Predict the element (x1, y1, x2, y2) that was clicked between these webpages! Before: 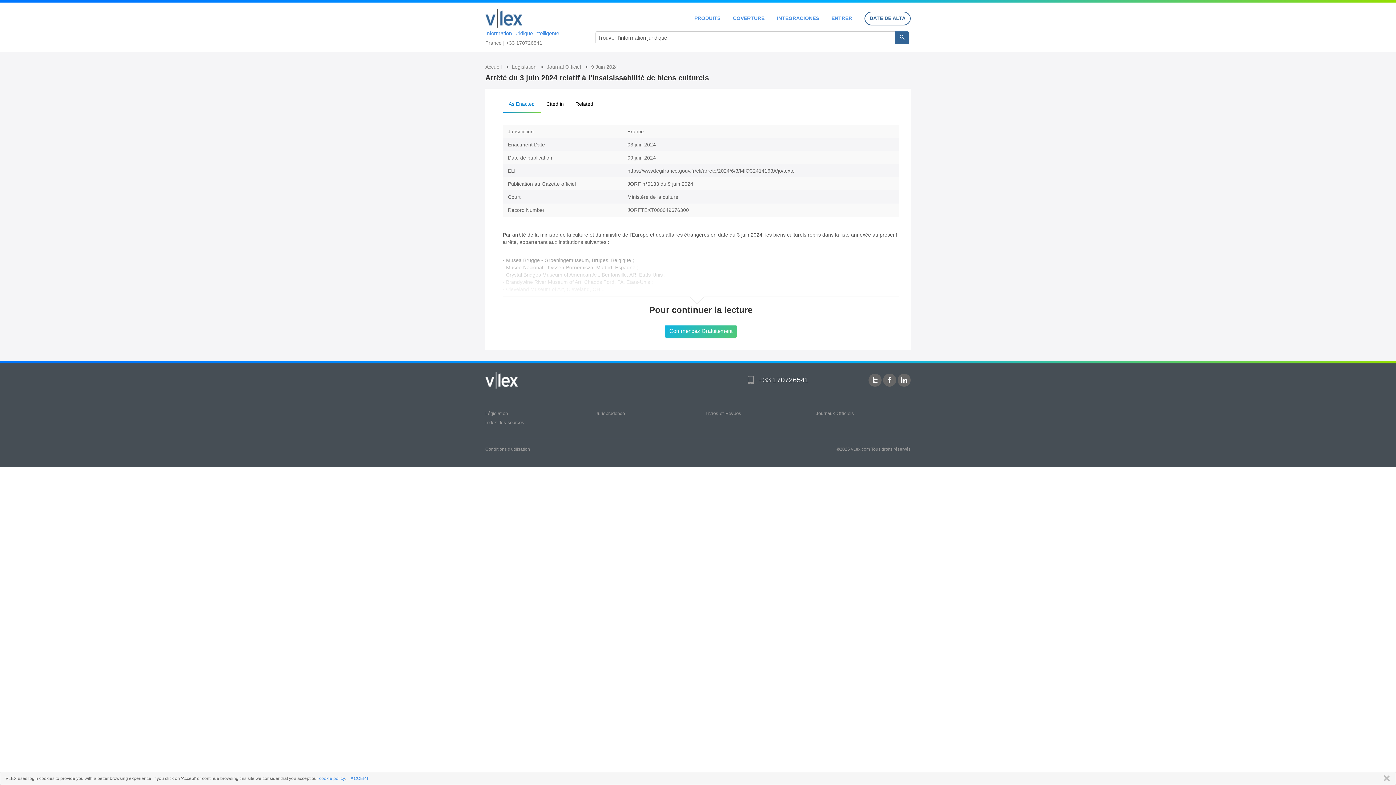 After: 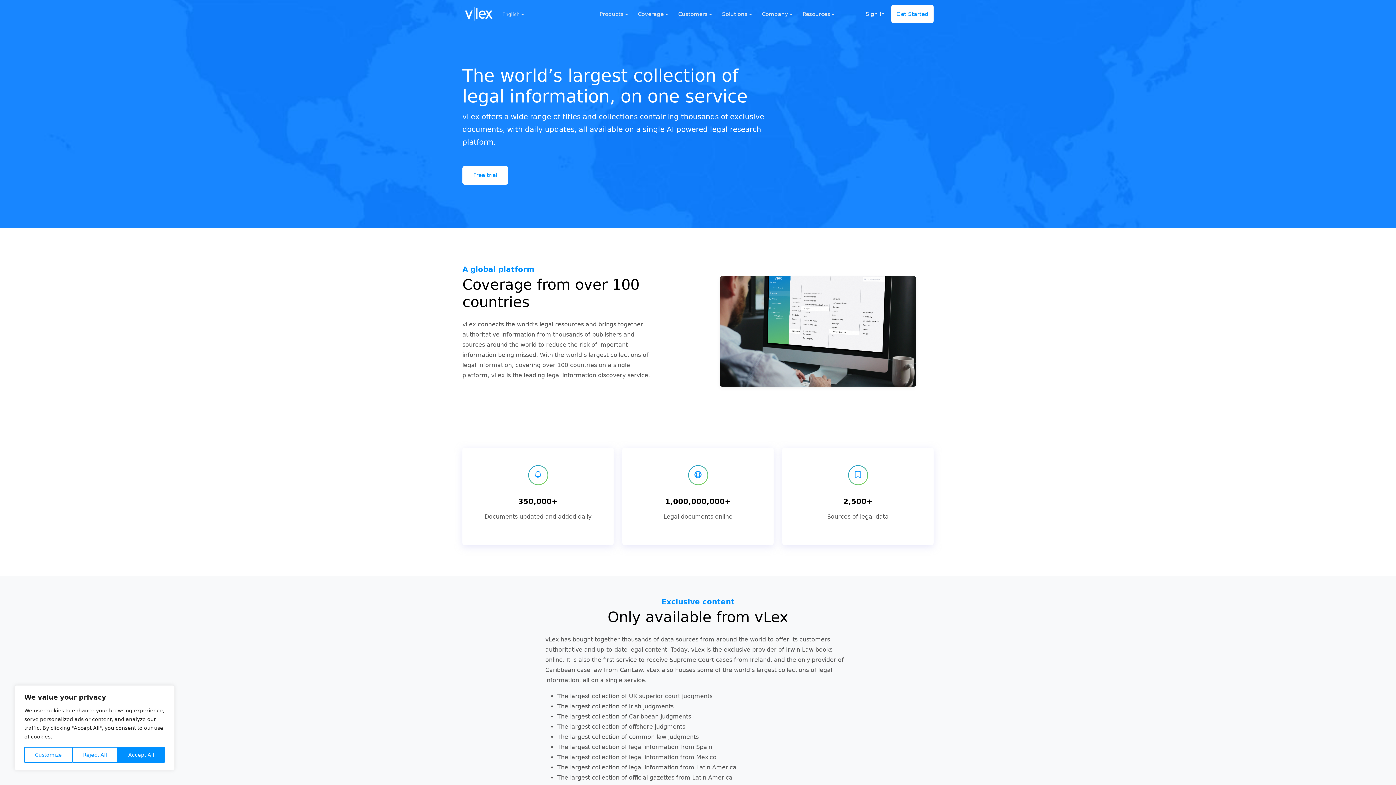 Action: bbox: (694, 15, 720, 20) label: PRODUITS